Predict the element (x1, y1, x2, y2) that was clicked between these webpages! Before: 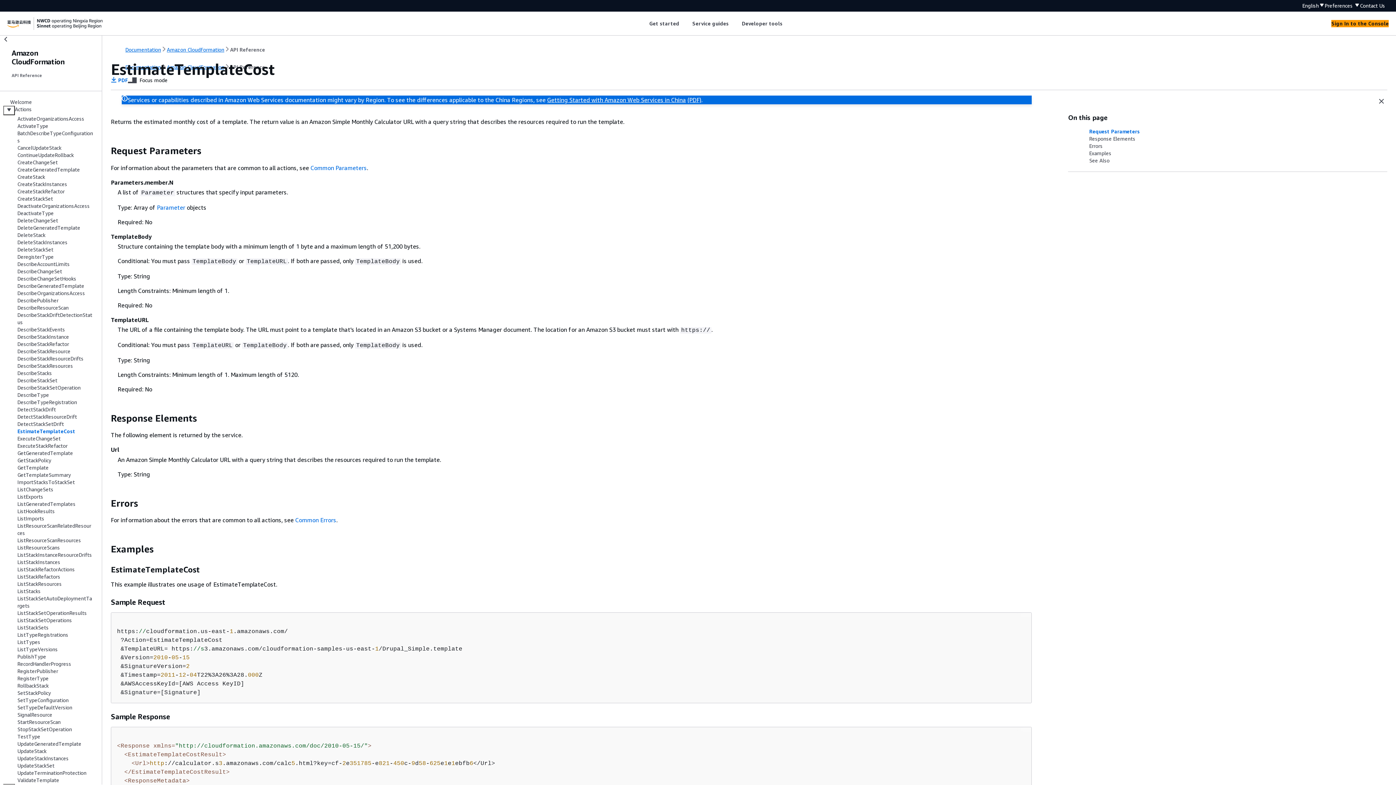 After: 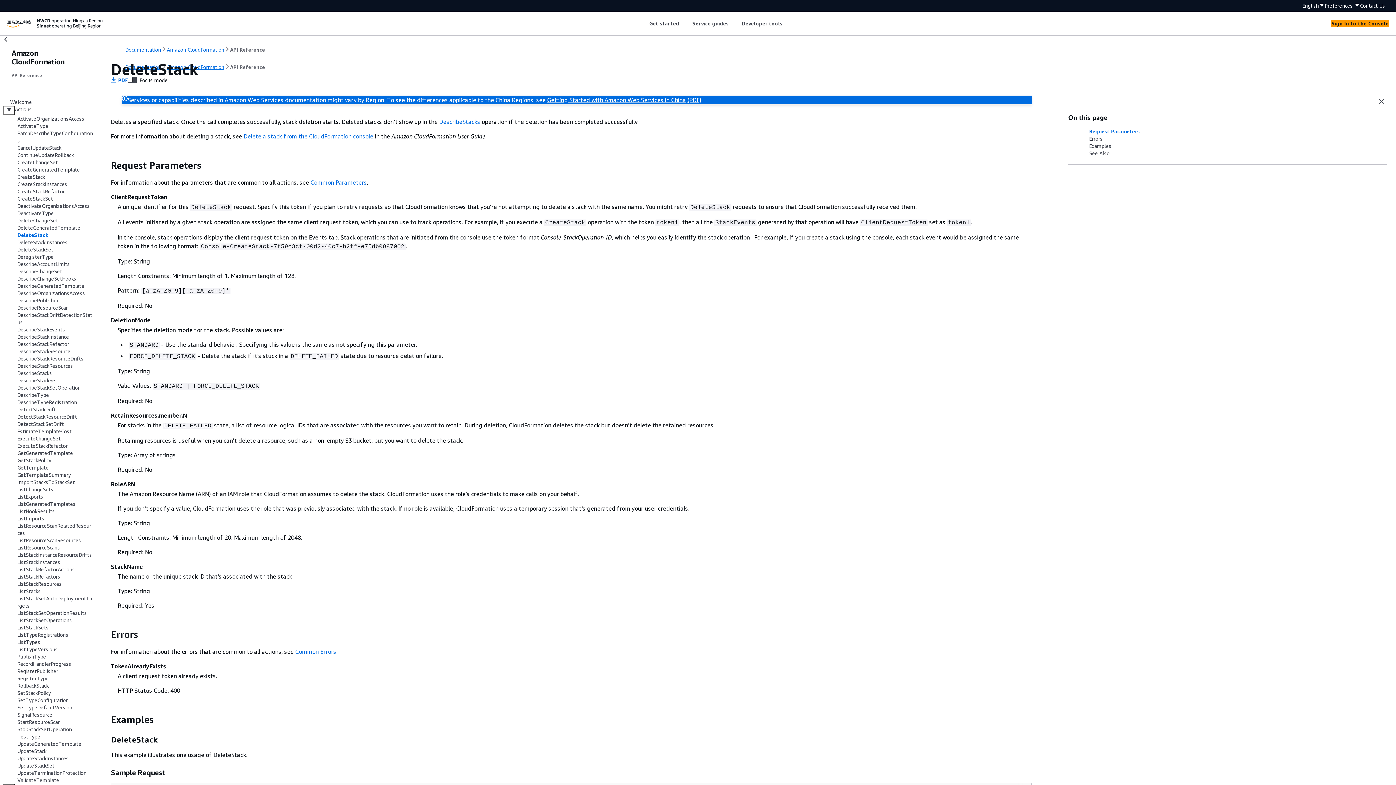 Action: label: DeleteStack bbox: (17, 232, 45, 238)